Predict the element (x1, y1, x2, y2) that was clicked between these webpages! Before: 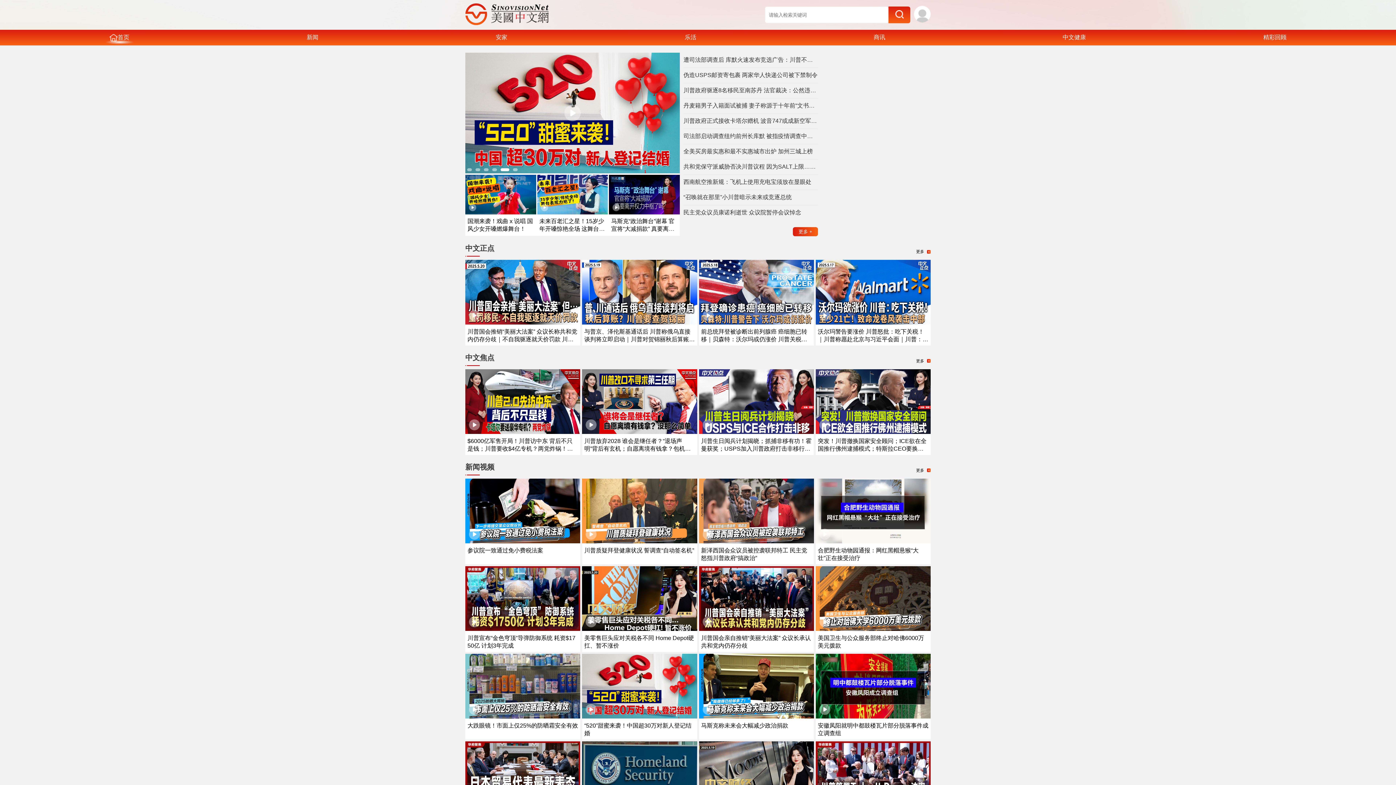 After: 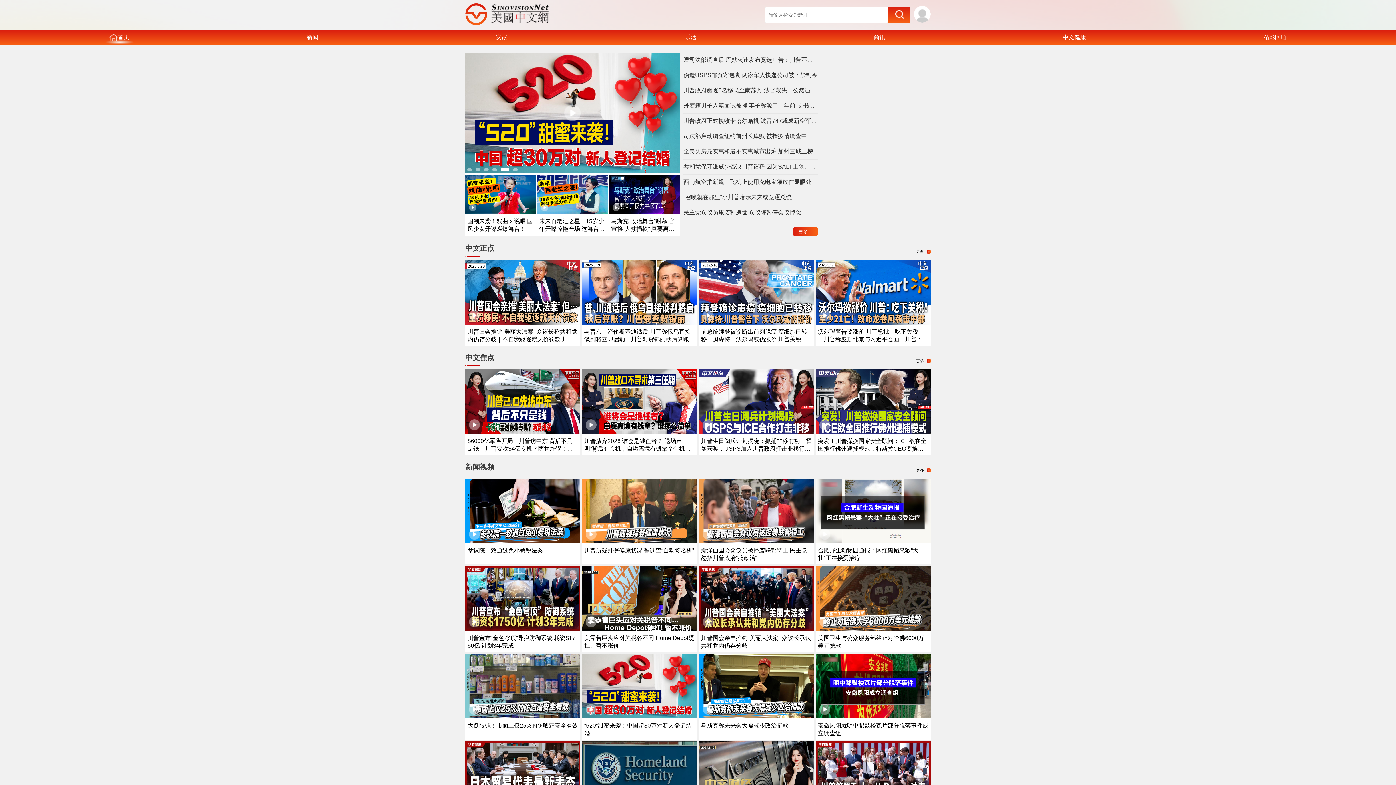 Action: bbox: (699, 713, 814, 719)